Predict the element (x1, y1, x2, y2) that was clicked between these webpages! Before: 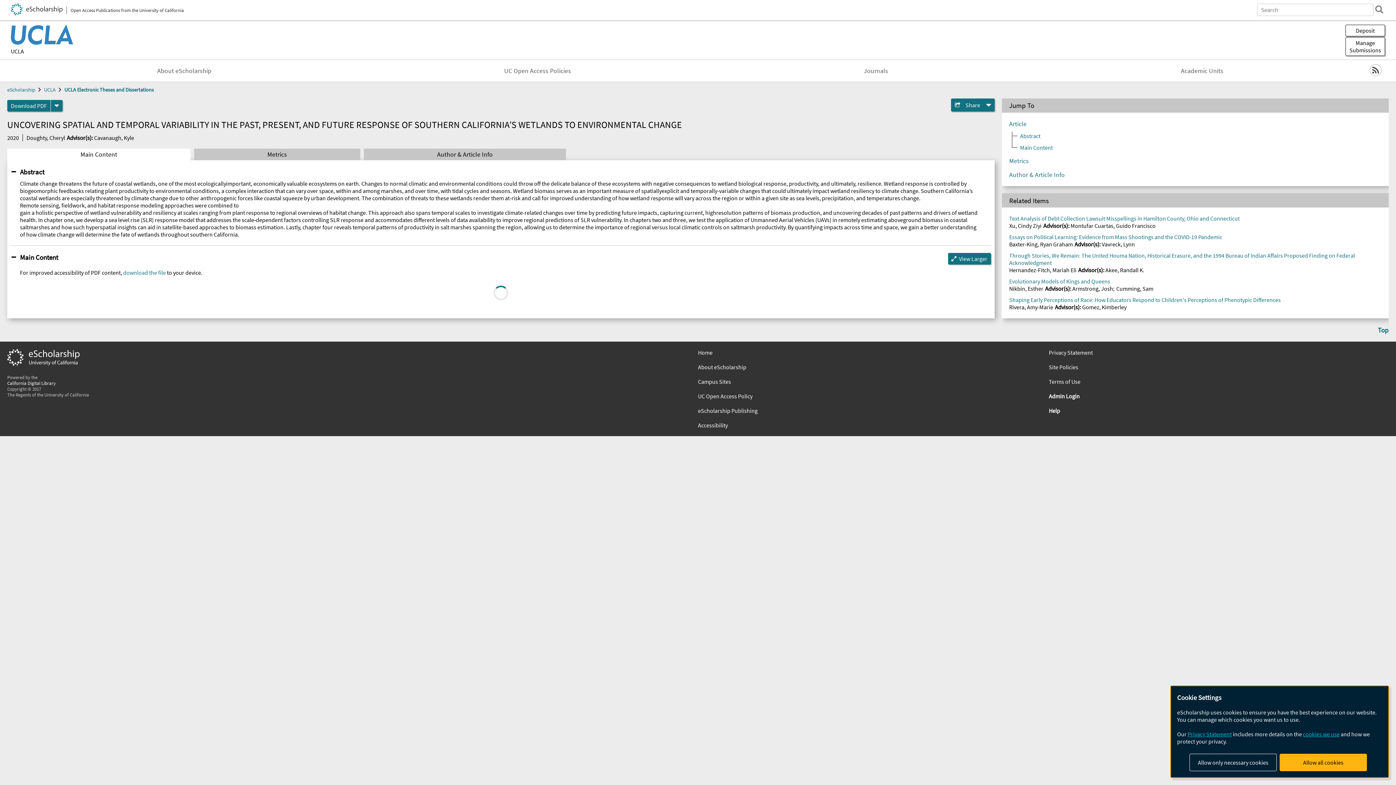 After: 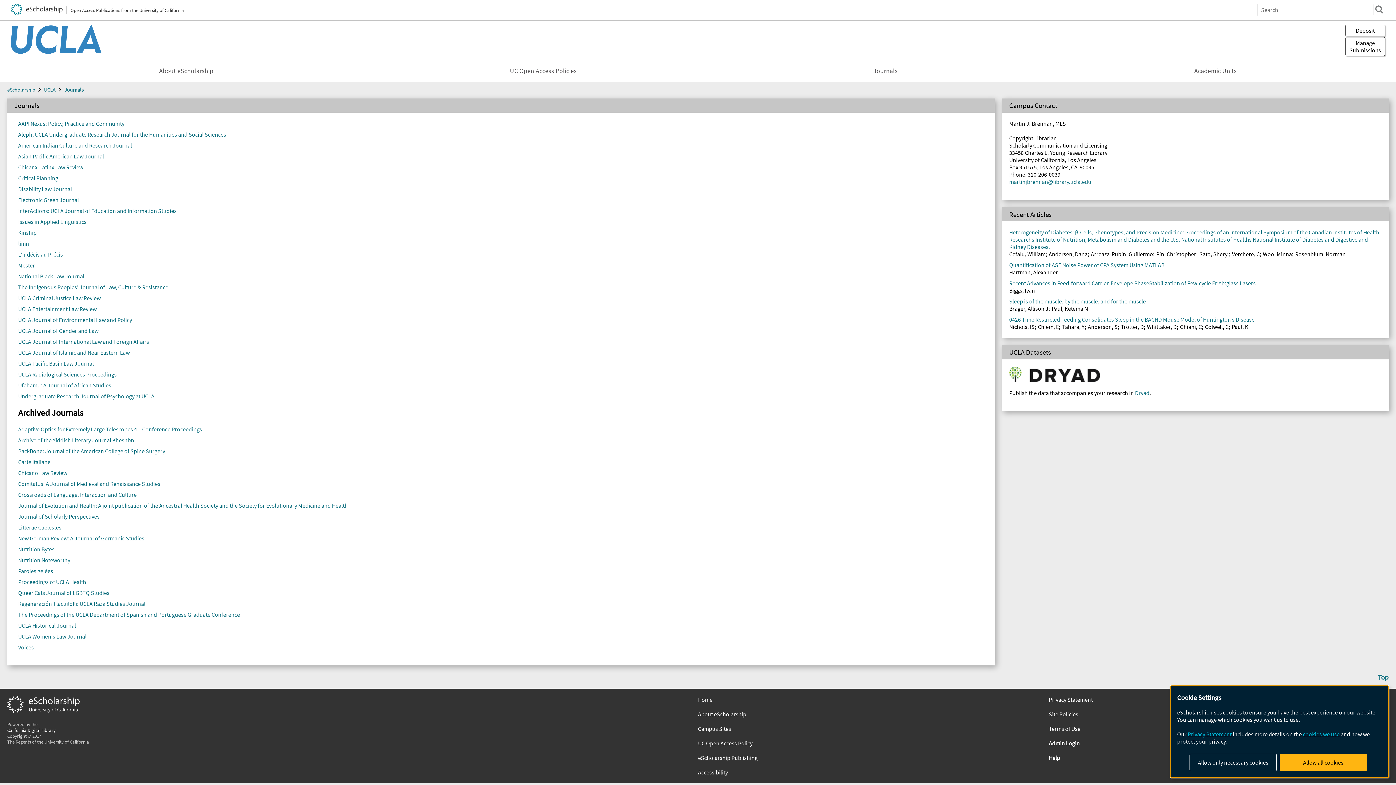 Action: bbox: (860, 63, 892, 78) label: Journals